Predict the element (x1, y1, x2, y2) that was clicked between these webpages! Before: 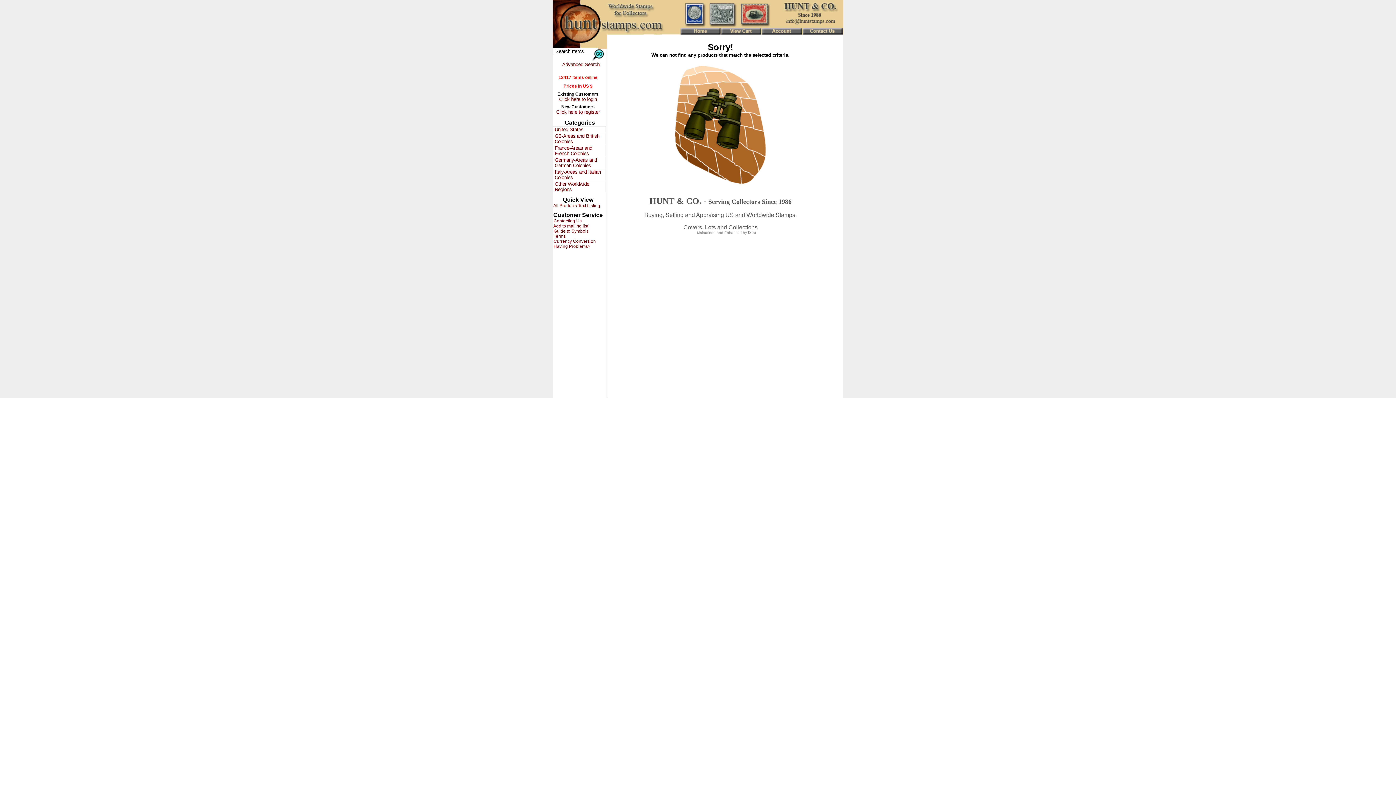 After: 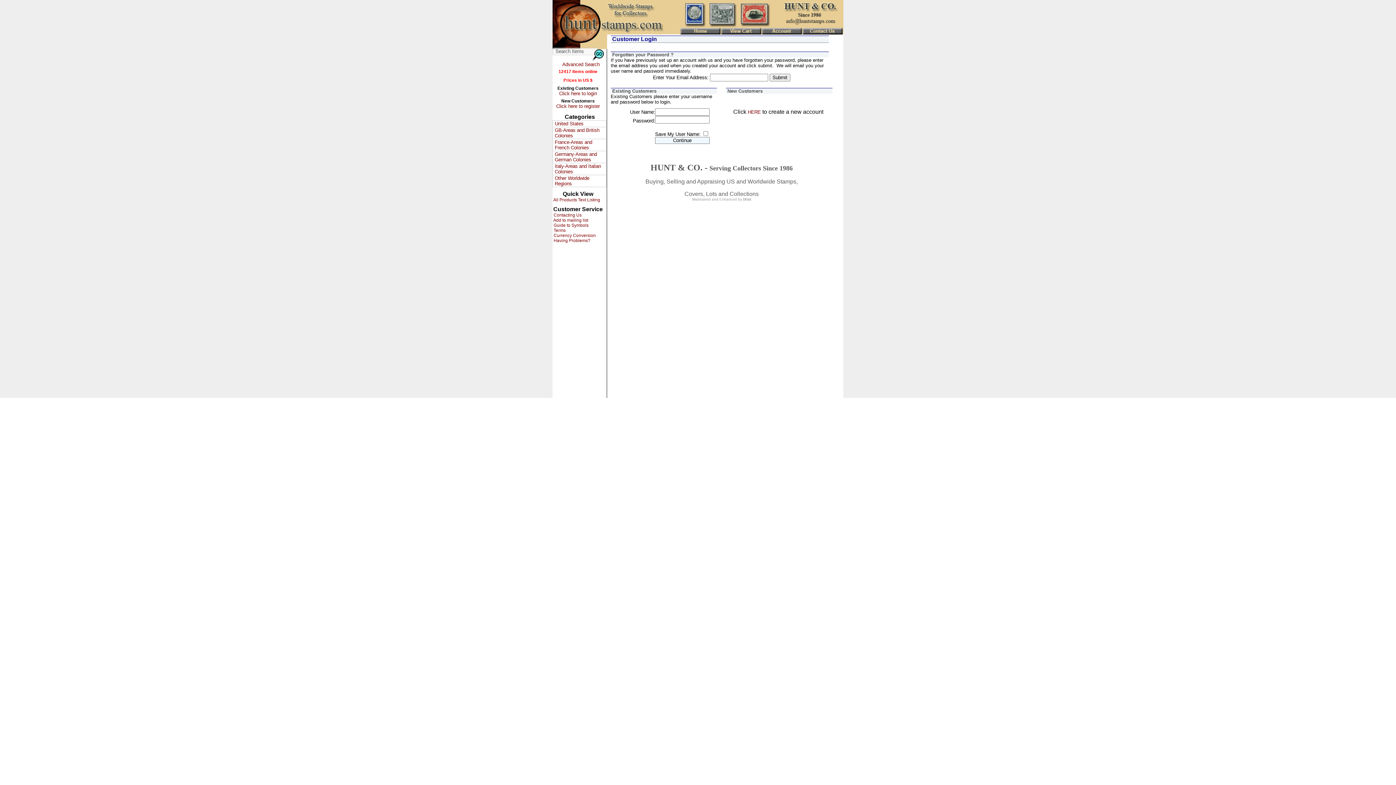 Action: label: Click here to login bbox: (559, 96, 597, 102)